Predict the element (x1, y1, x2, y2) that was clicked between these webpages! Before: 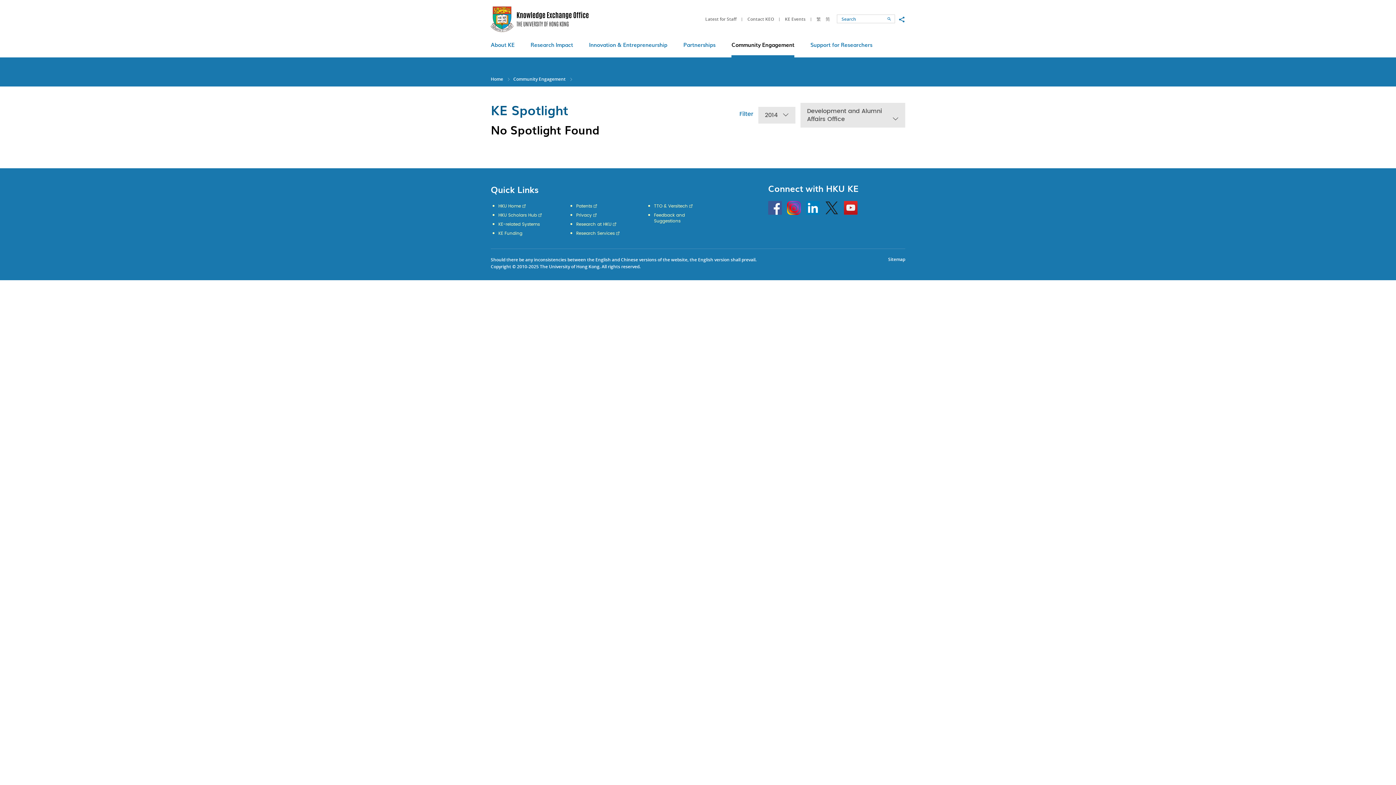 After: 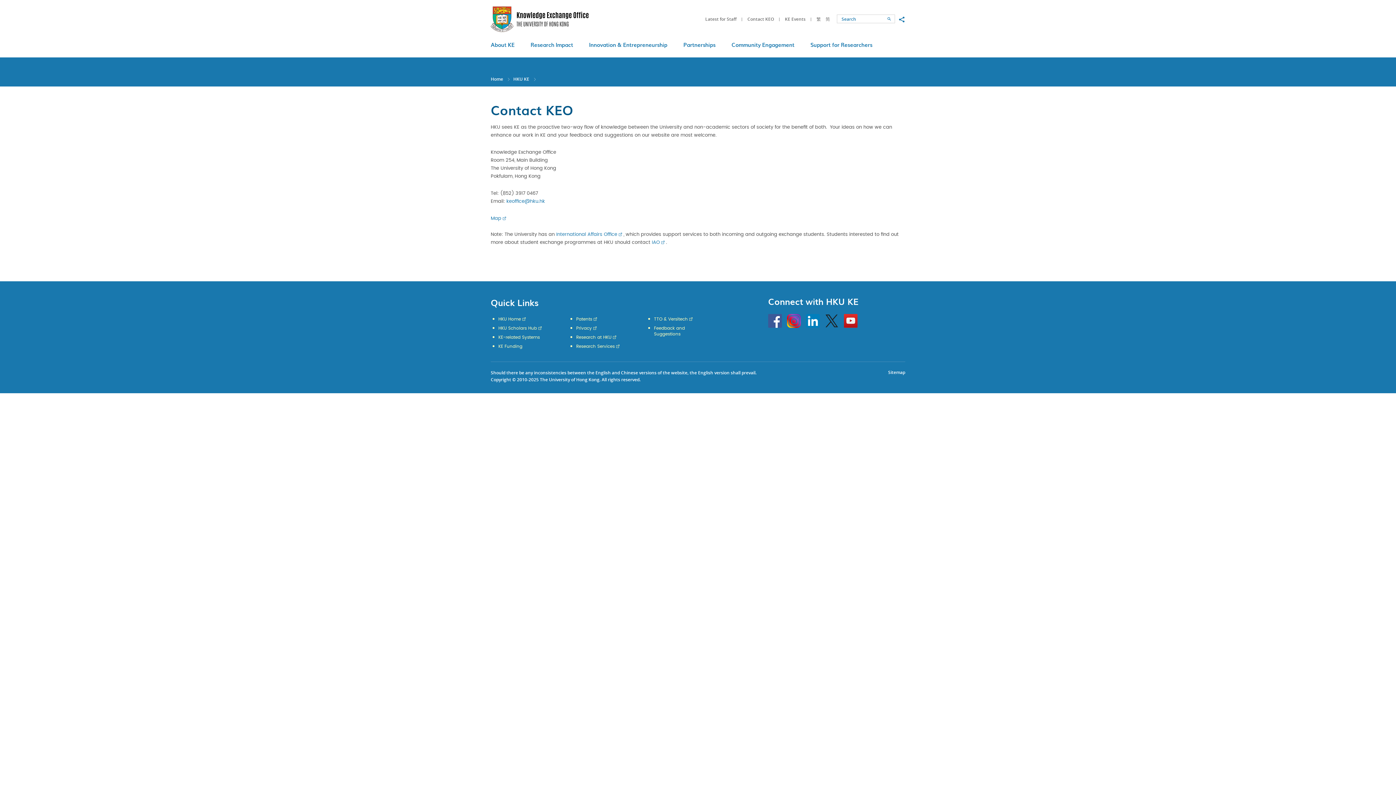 Action: bbox: (747, 15, 780, 22) label: Contact KEO